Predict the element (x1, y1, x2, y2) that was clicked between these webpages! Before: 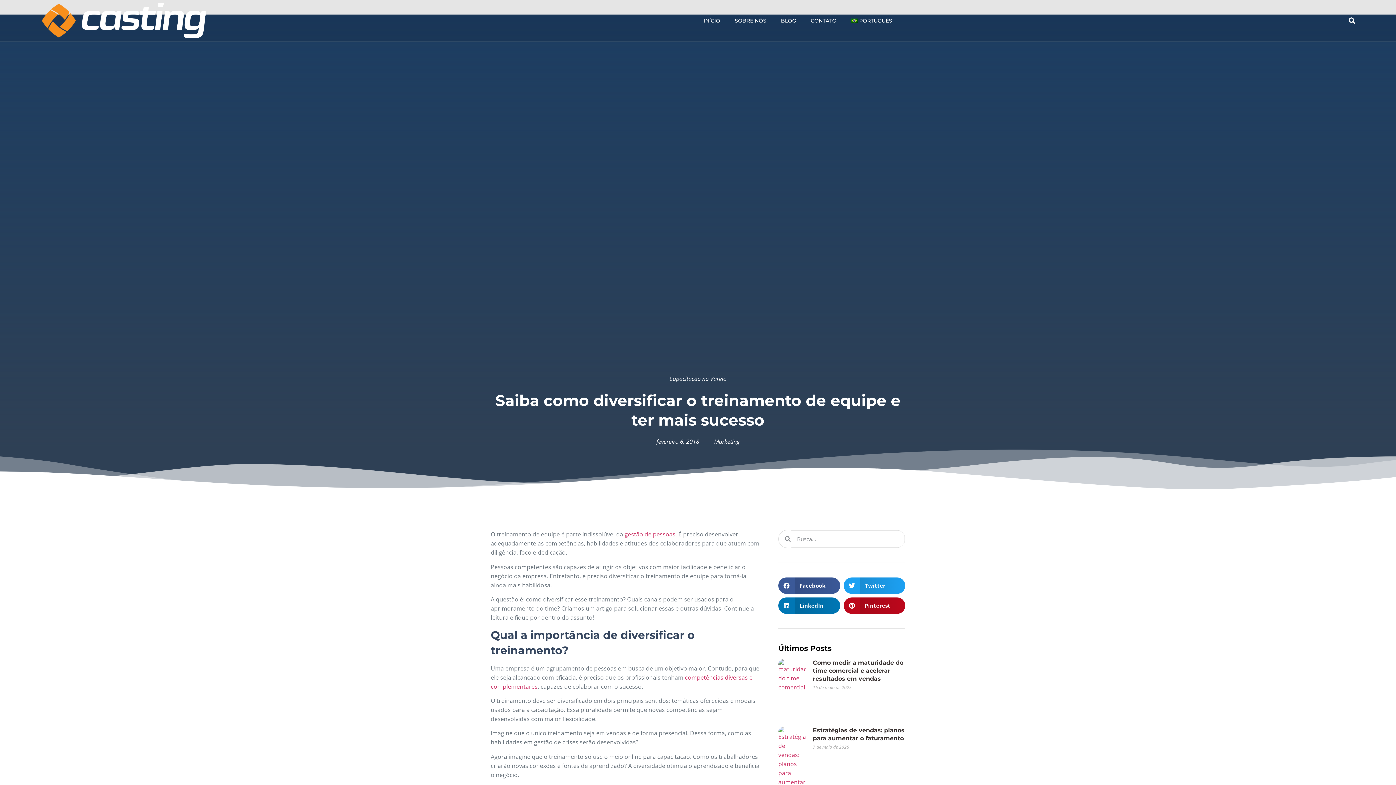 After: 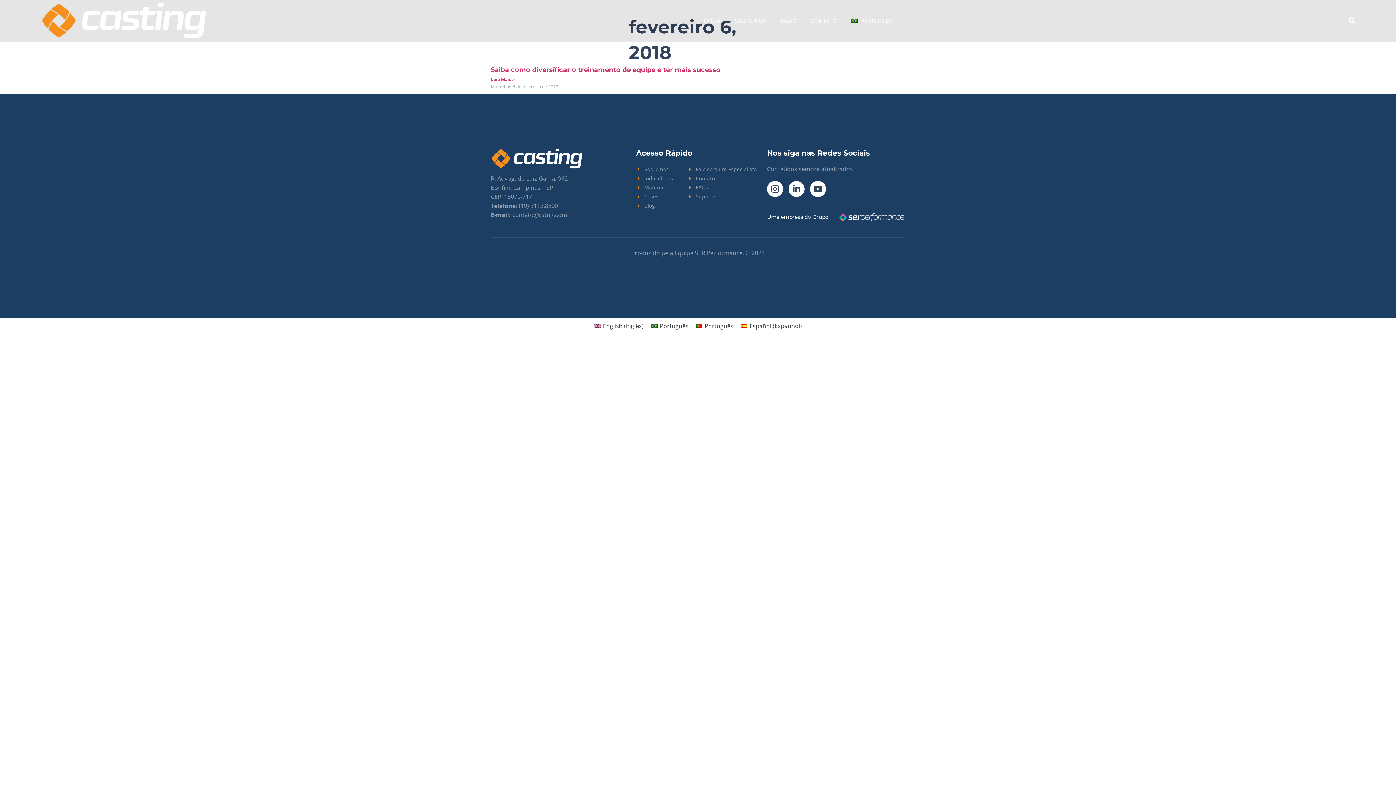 Action: label: fevereiro 6, 2018 bbox: (656, 437, 699, 446)